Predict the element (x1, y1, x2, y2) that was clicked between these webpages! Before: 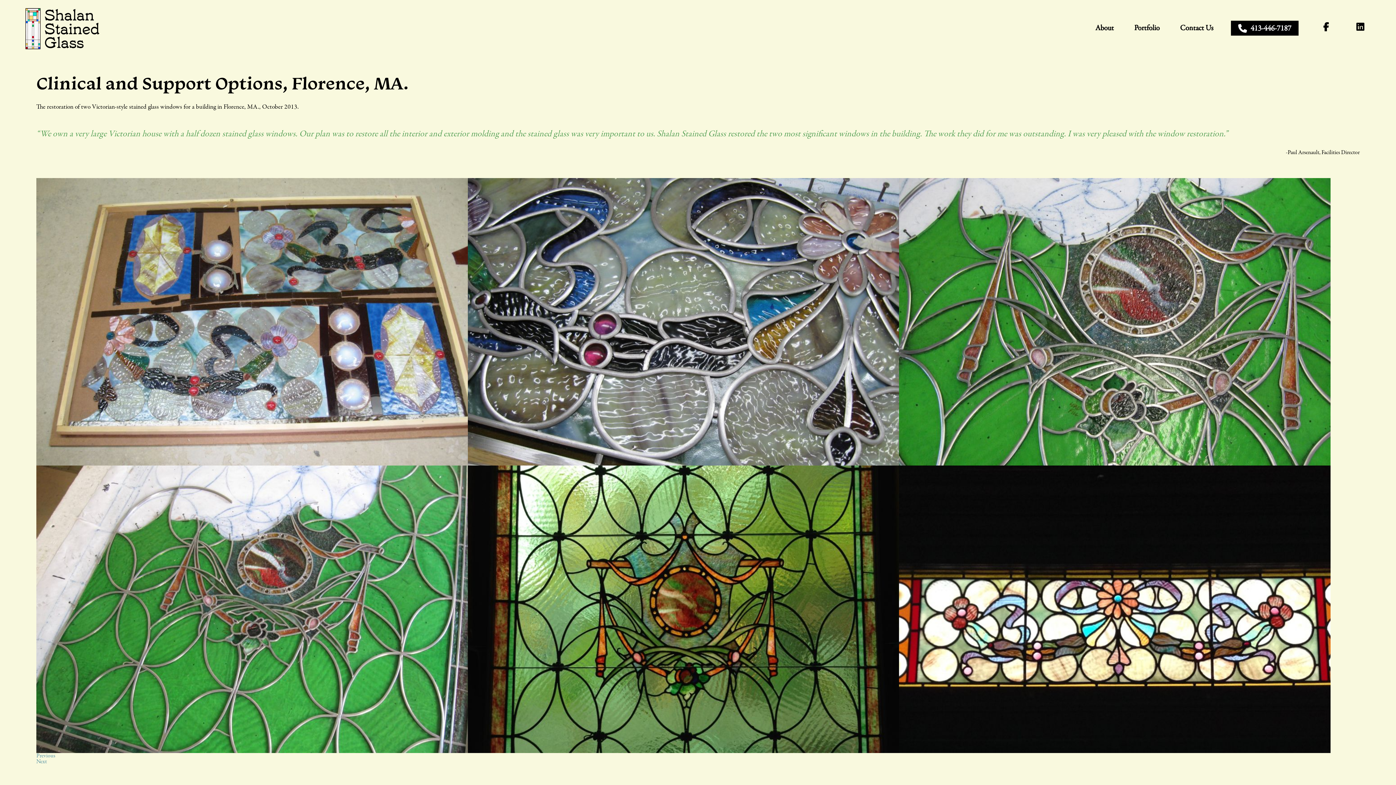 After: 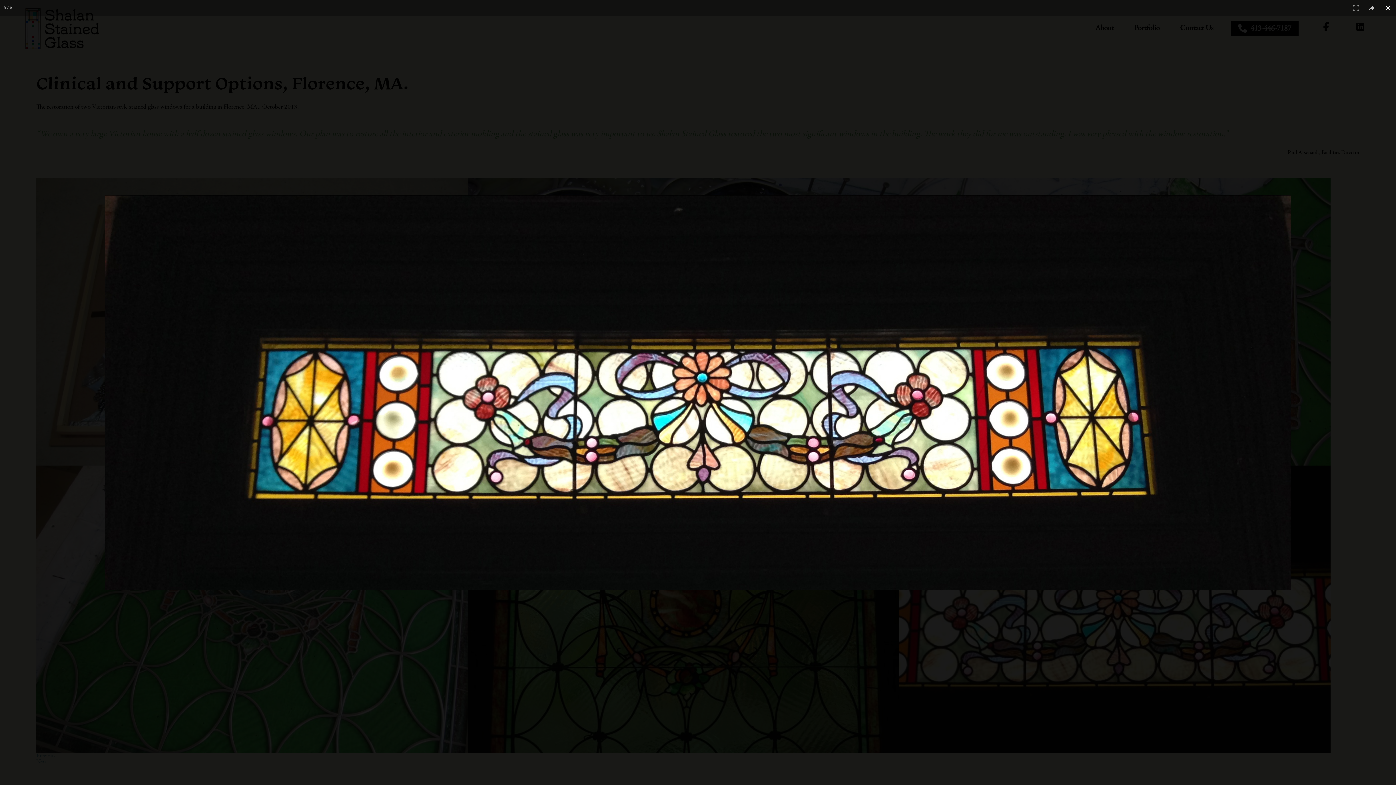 Action: bbox: (899, 748, 1330, 756)